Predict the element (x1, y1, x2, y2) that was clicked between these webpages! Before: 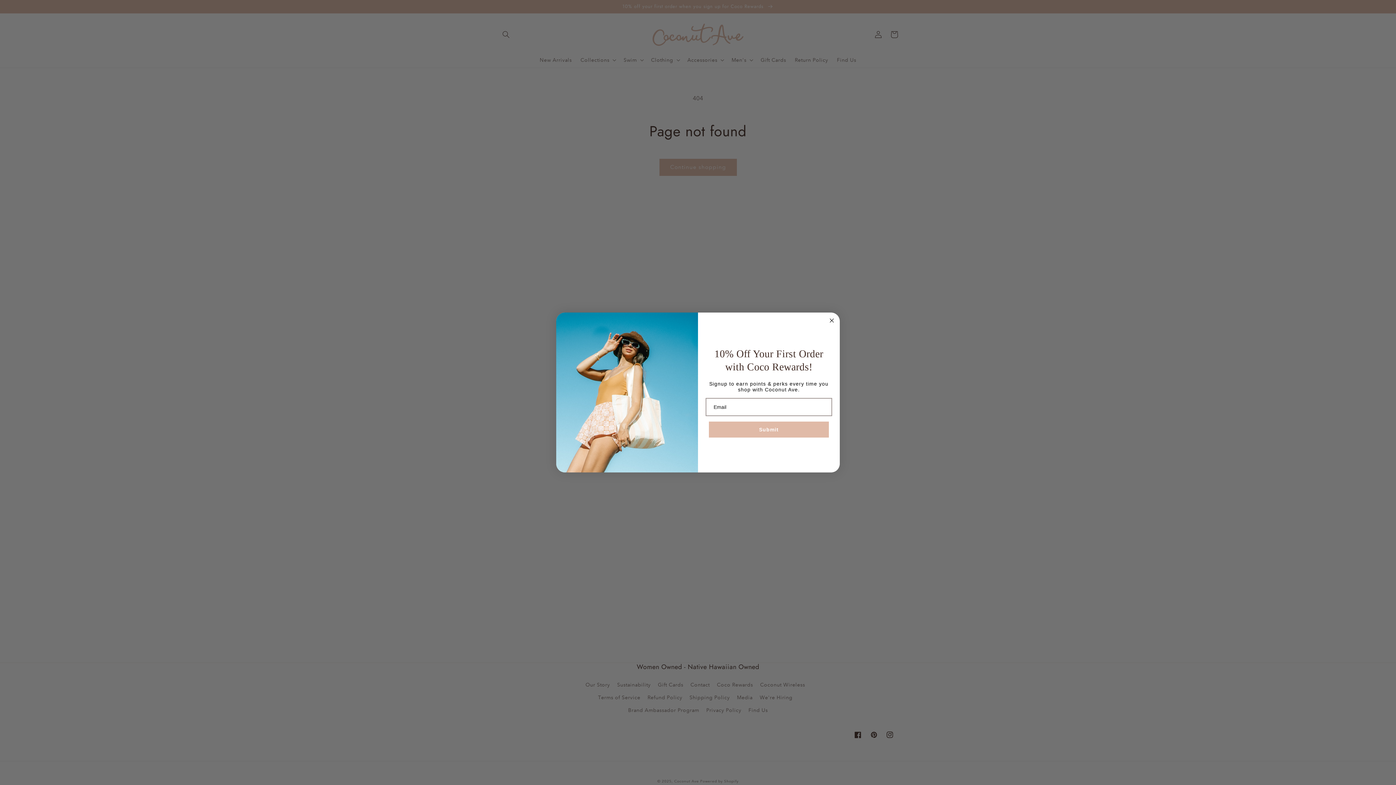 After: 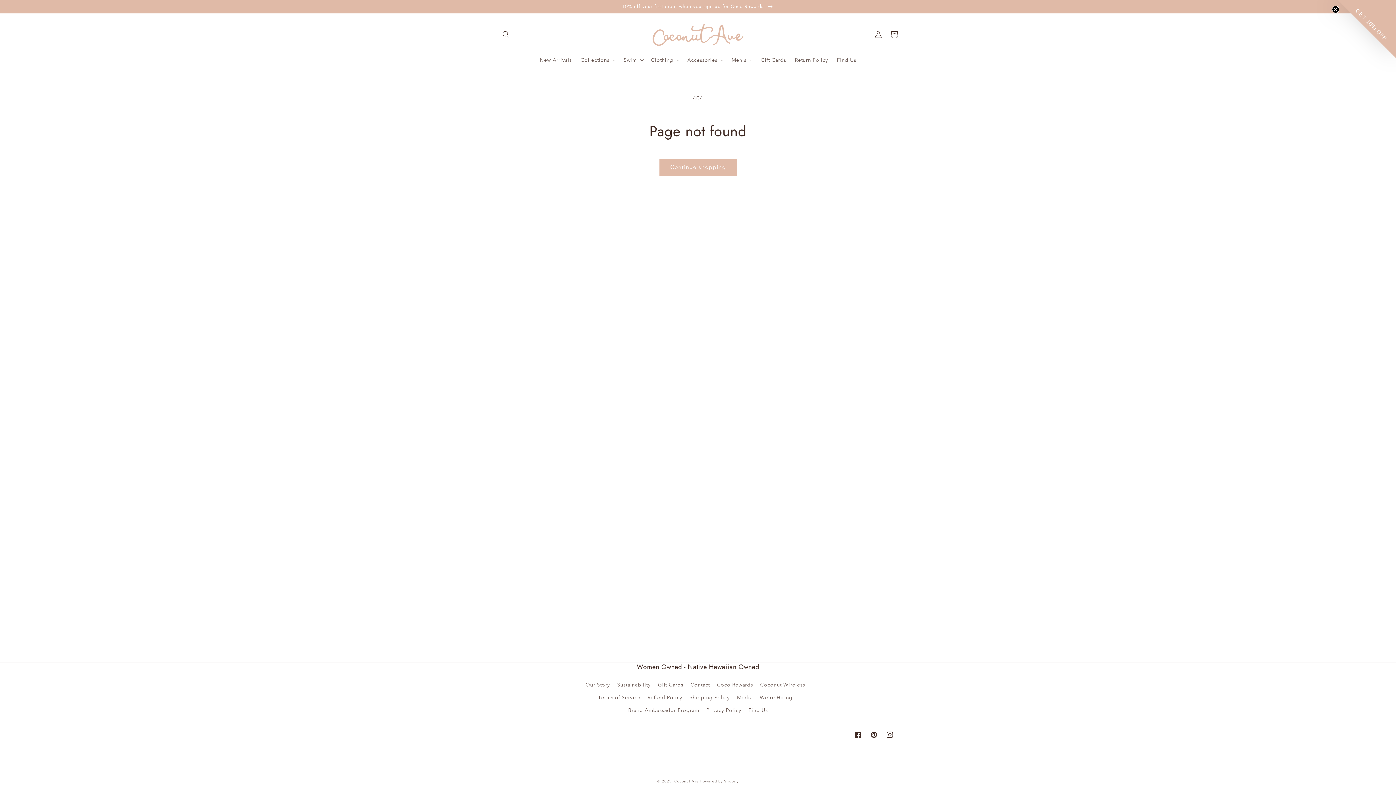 Action: bbox: (827, 316, 836, 325) label: Close dialog